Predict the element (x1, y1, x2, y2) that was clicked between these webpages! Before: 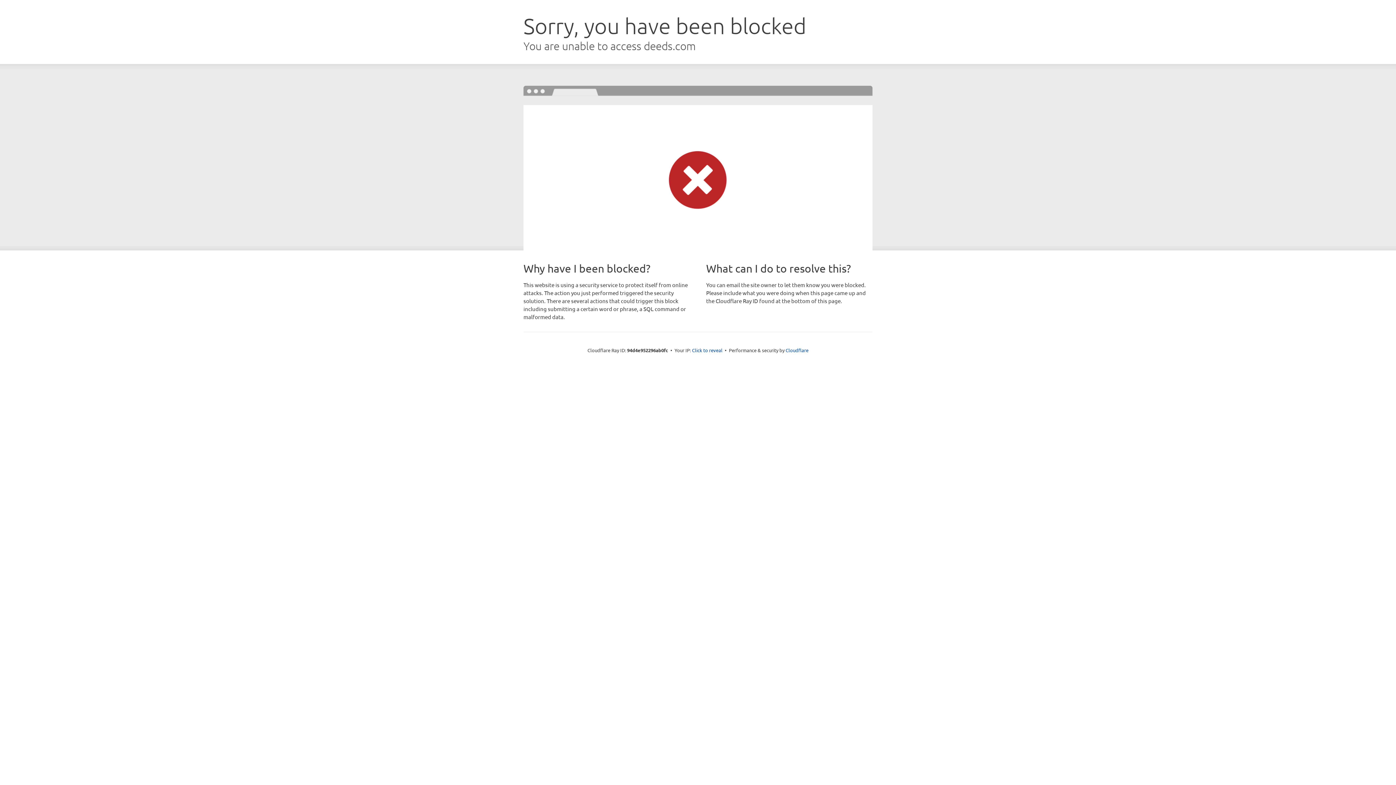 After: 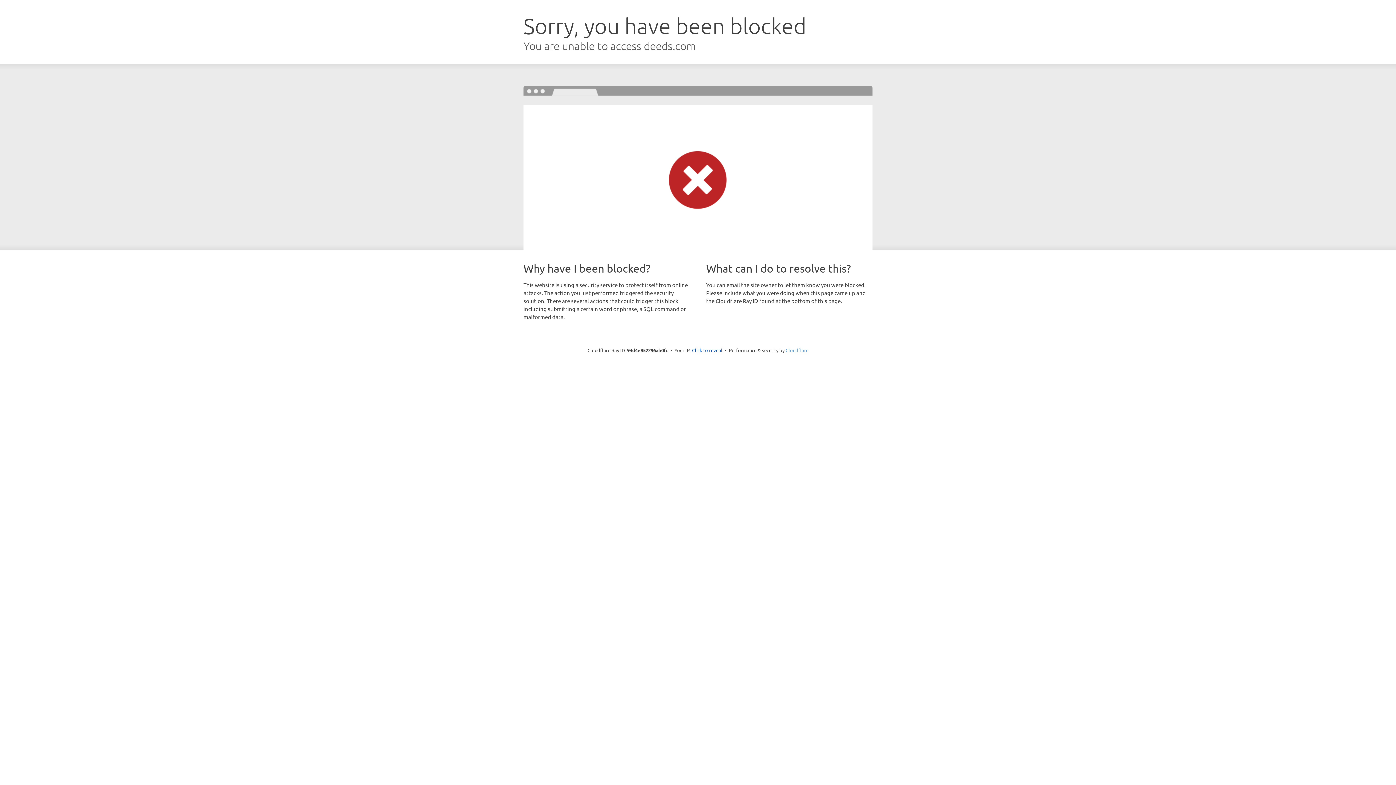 Action: bbox: (785, 347, 808, 353) label: Cloudflare